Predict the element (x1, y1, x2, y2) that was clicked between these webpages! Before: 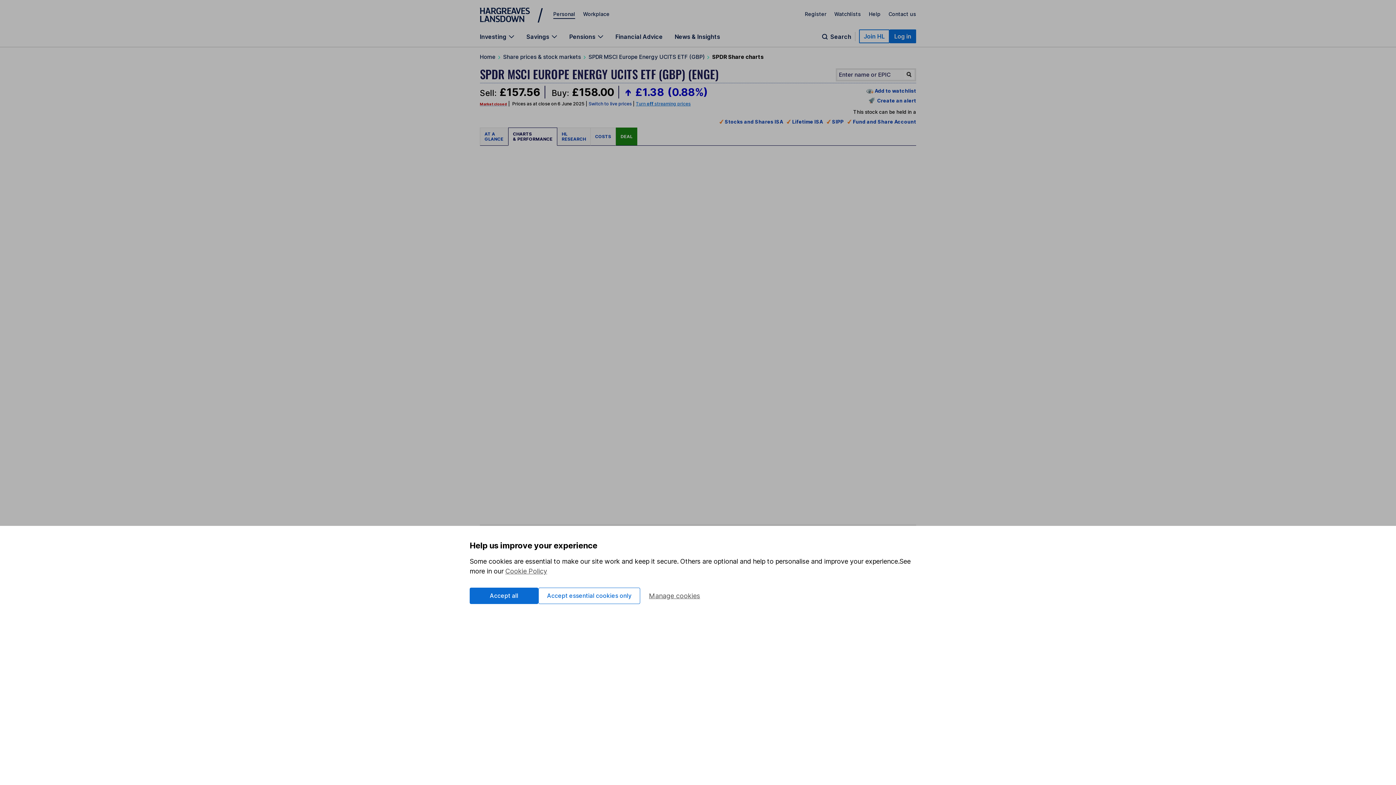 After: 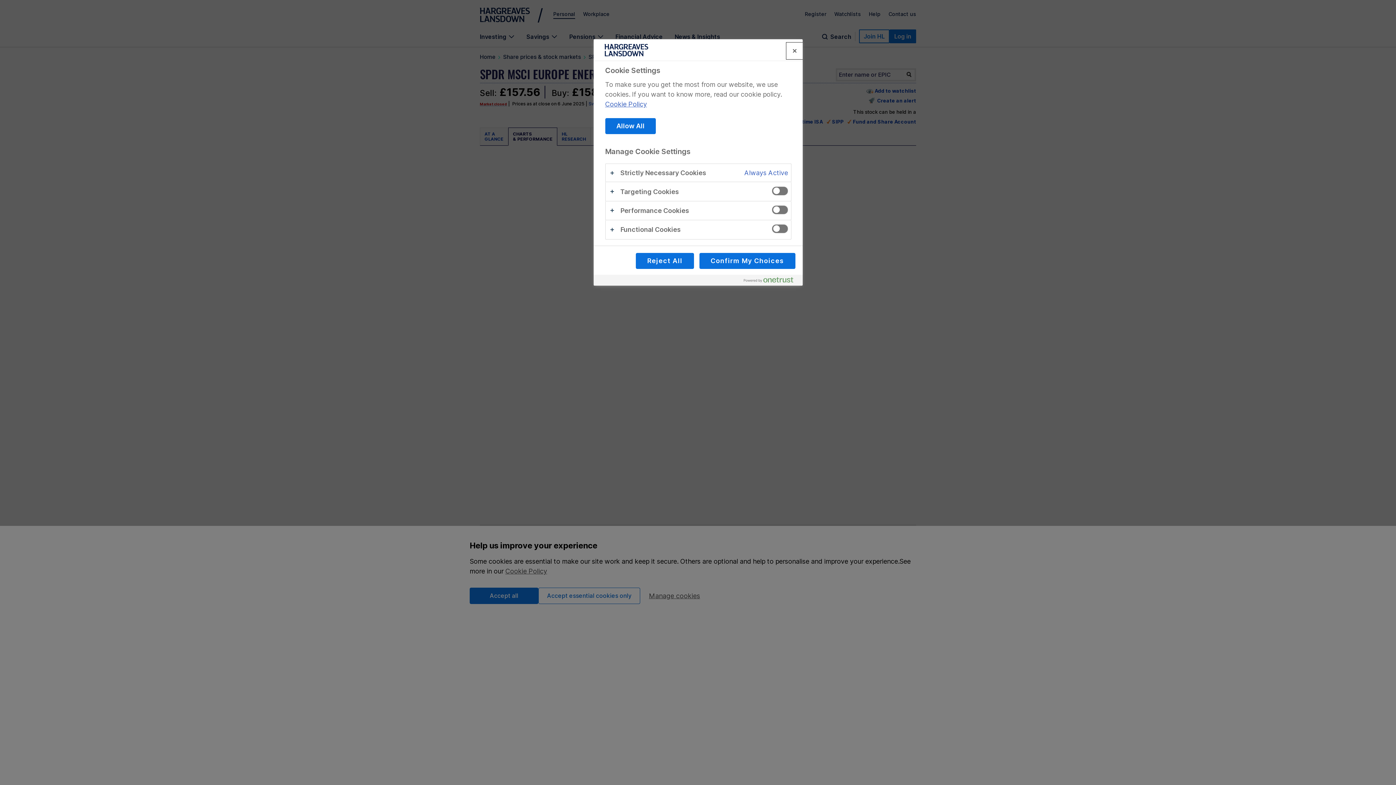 Action: bbox: (640, 588, 709, 604) label: Manage cookies